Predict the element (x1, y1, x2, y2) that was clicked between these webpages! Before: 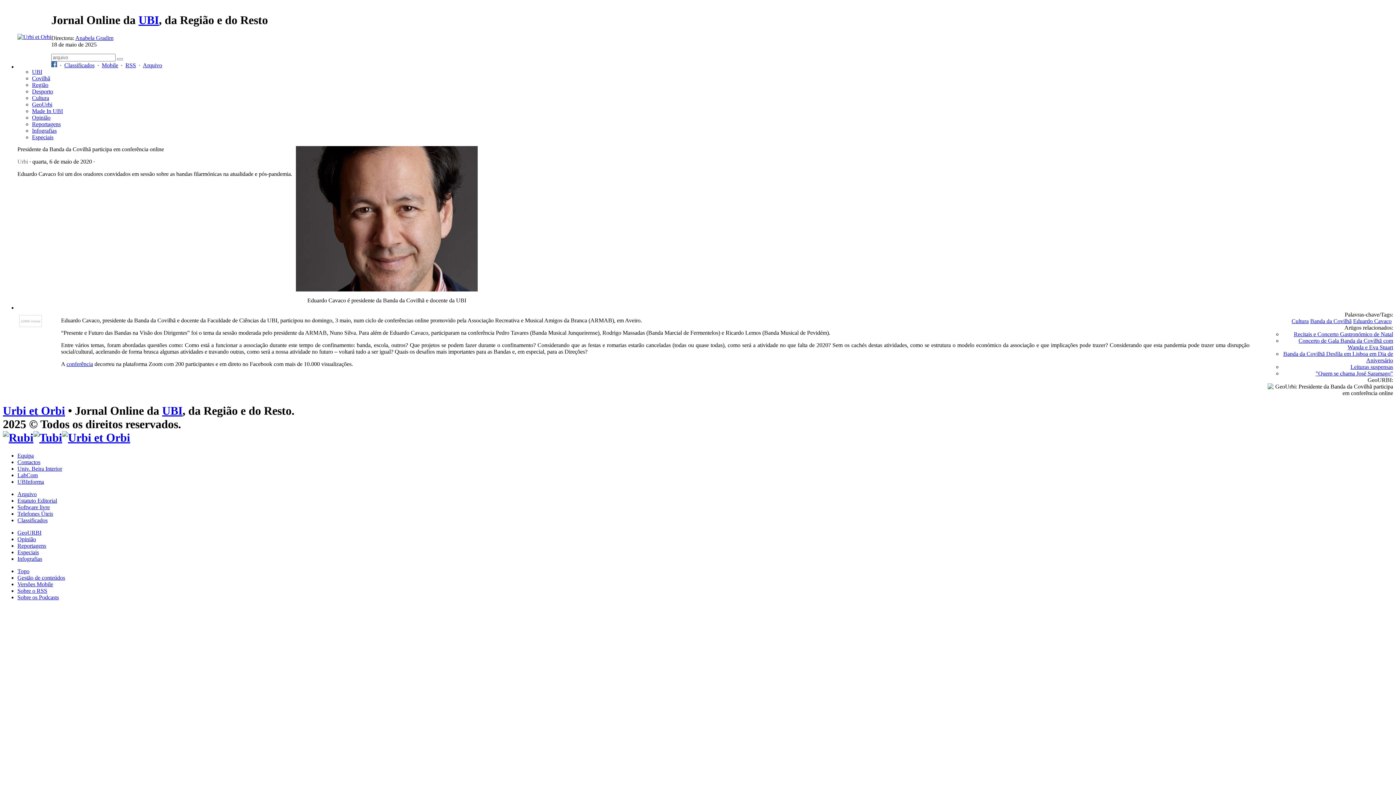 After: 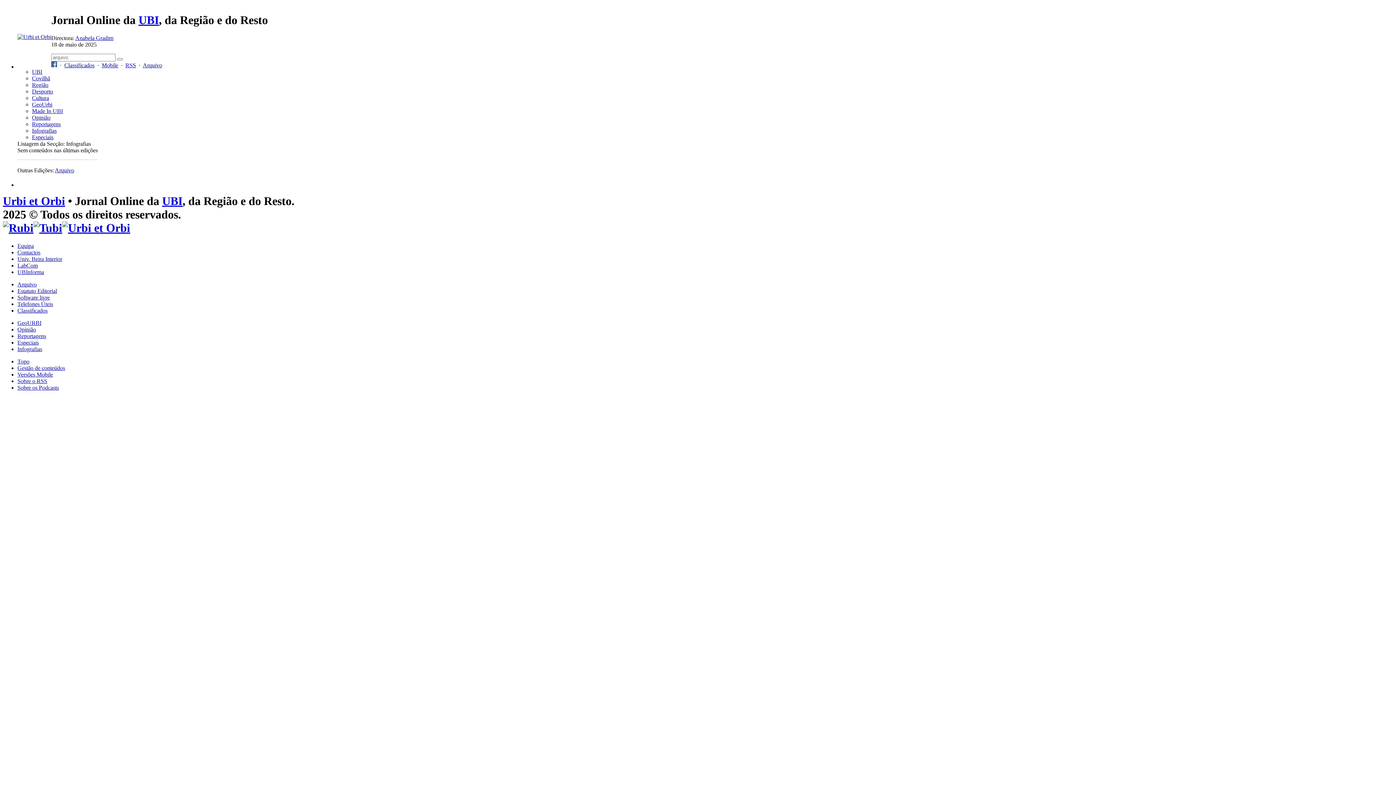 Action: label: Infografias bbox: (32, 127, 56, 133)